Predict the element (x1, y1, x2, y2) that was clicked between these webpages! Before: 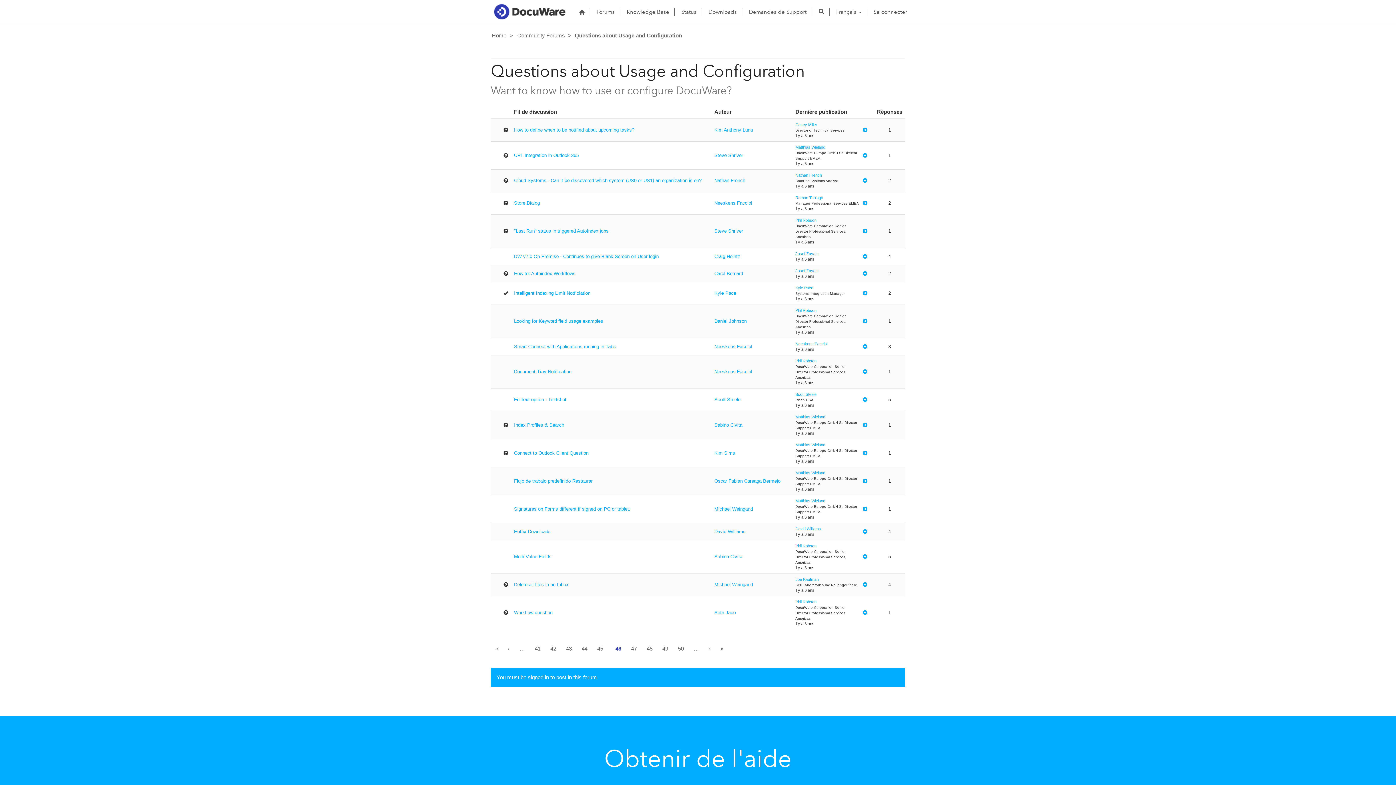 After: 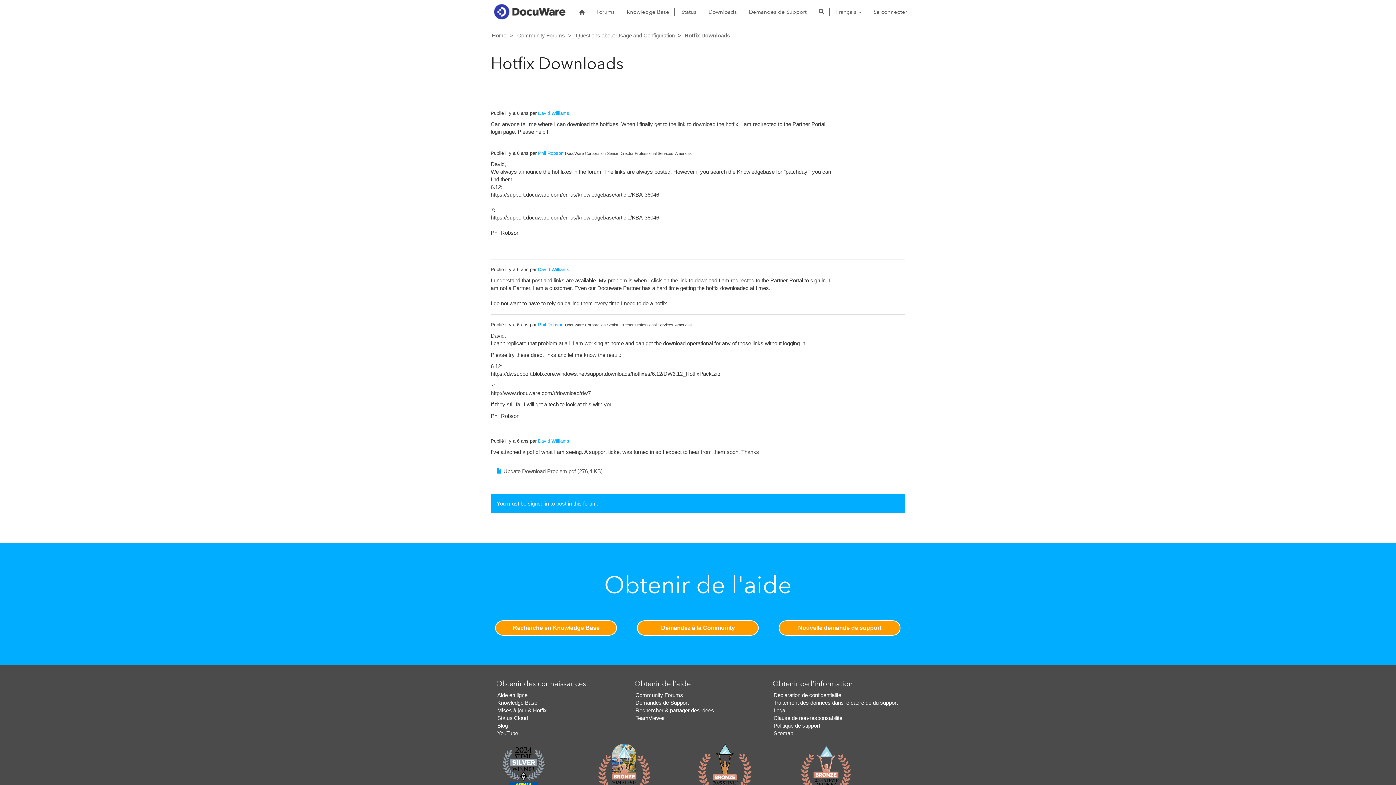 Action: bbox: (514, 528, 550, 534) label: Hotfix Downloads